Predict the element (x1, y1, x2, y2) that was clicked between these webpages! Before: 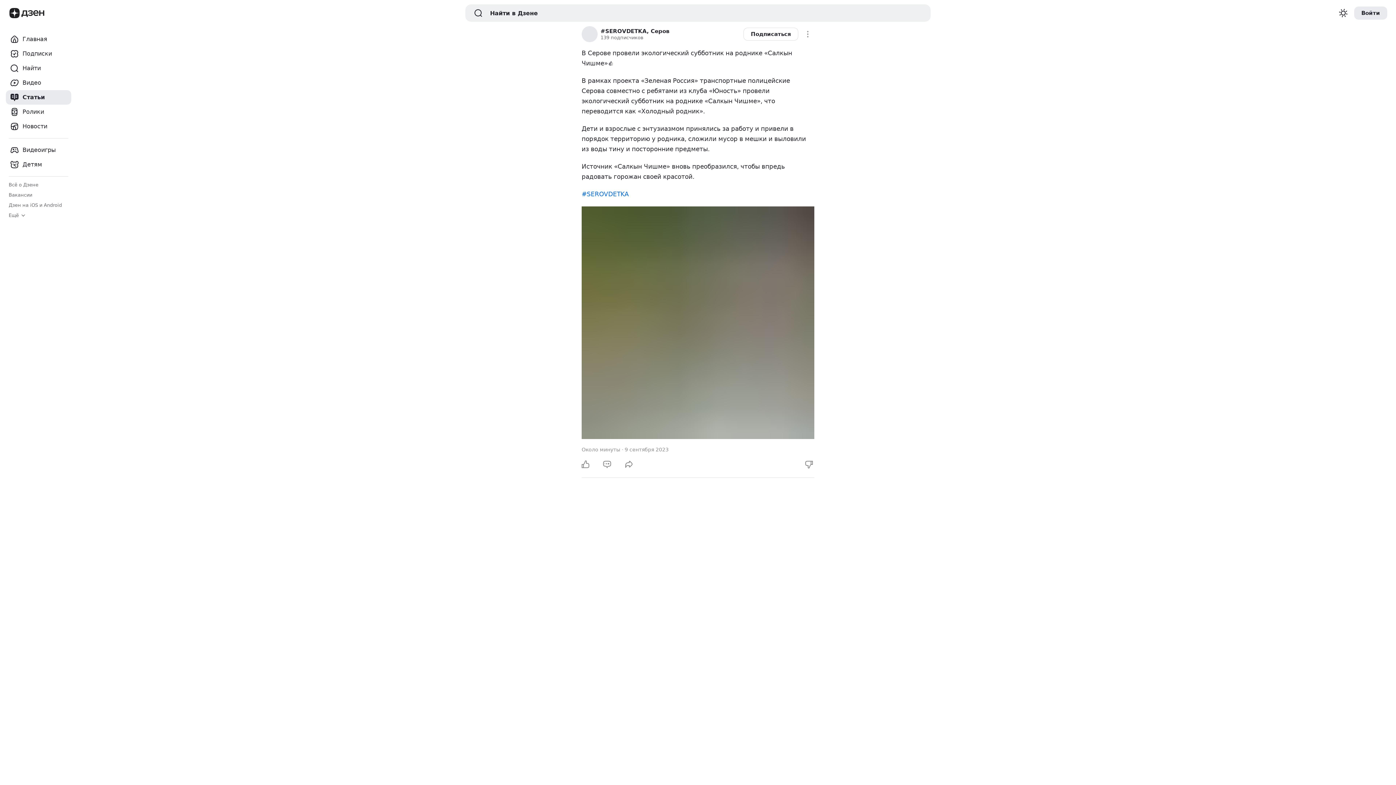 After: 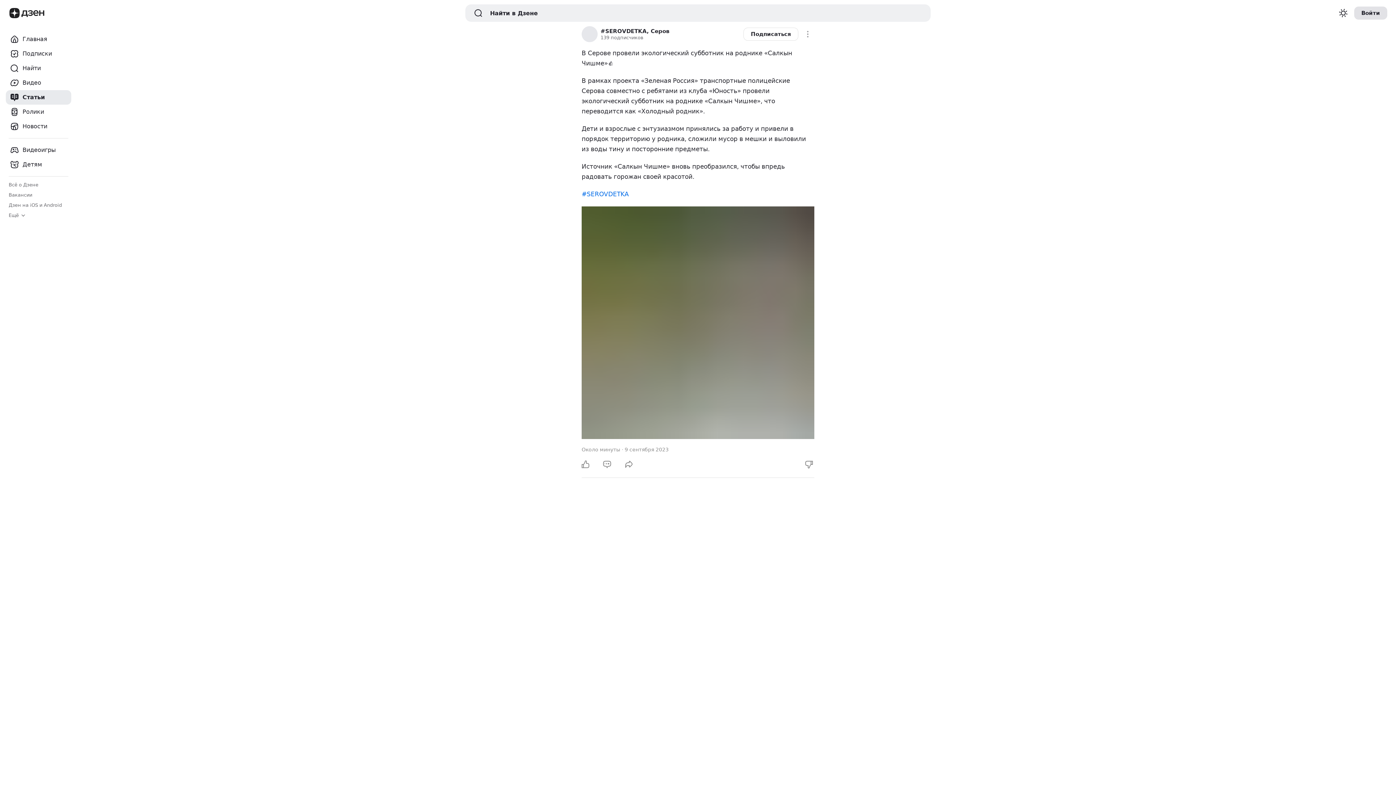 Action: bbox: (1354, 6, 1387, 19) label: Войти